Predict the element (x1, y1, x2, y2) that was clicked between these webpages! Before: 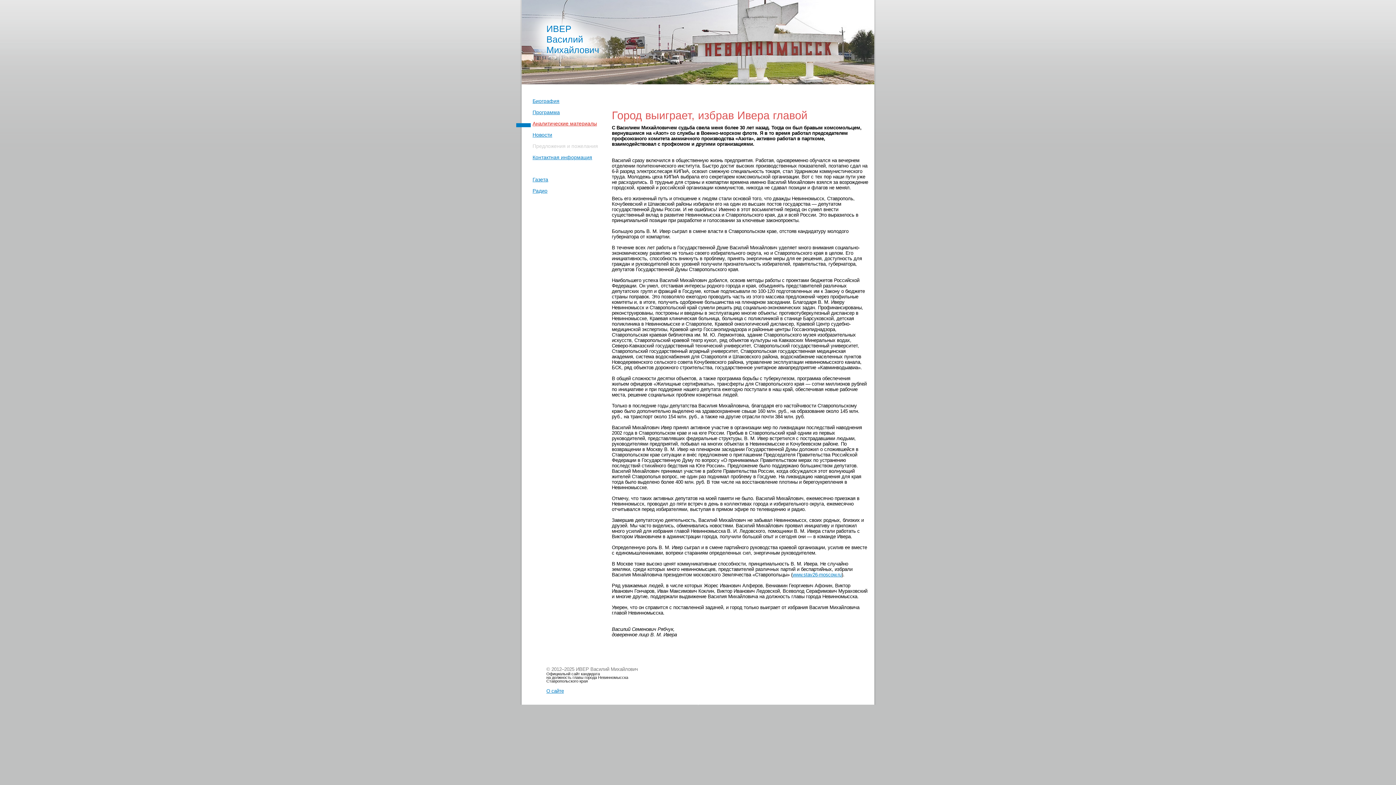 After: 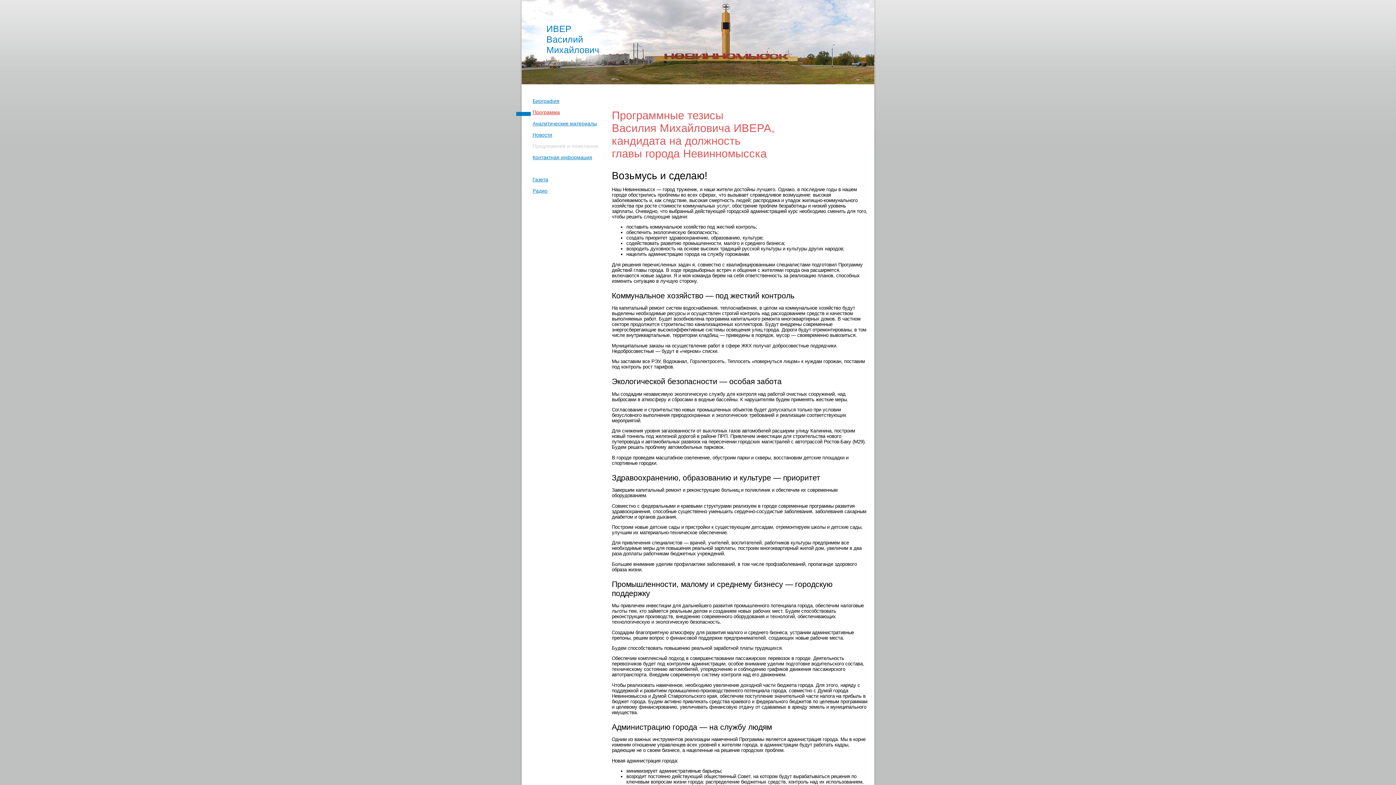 Action: label: Программа bbox: (532, 109, 606, 115)